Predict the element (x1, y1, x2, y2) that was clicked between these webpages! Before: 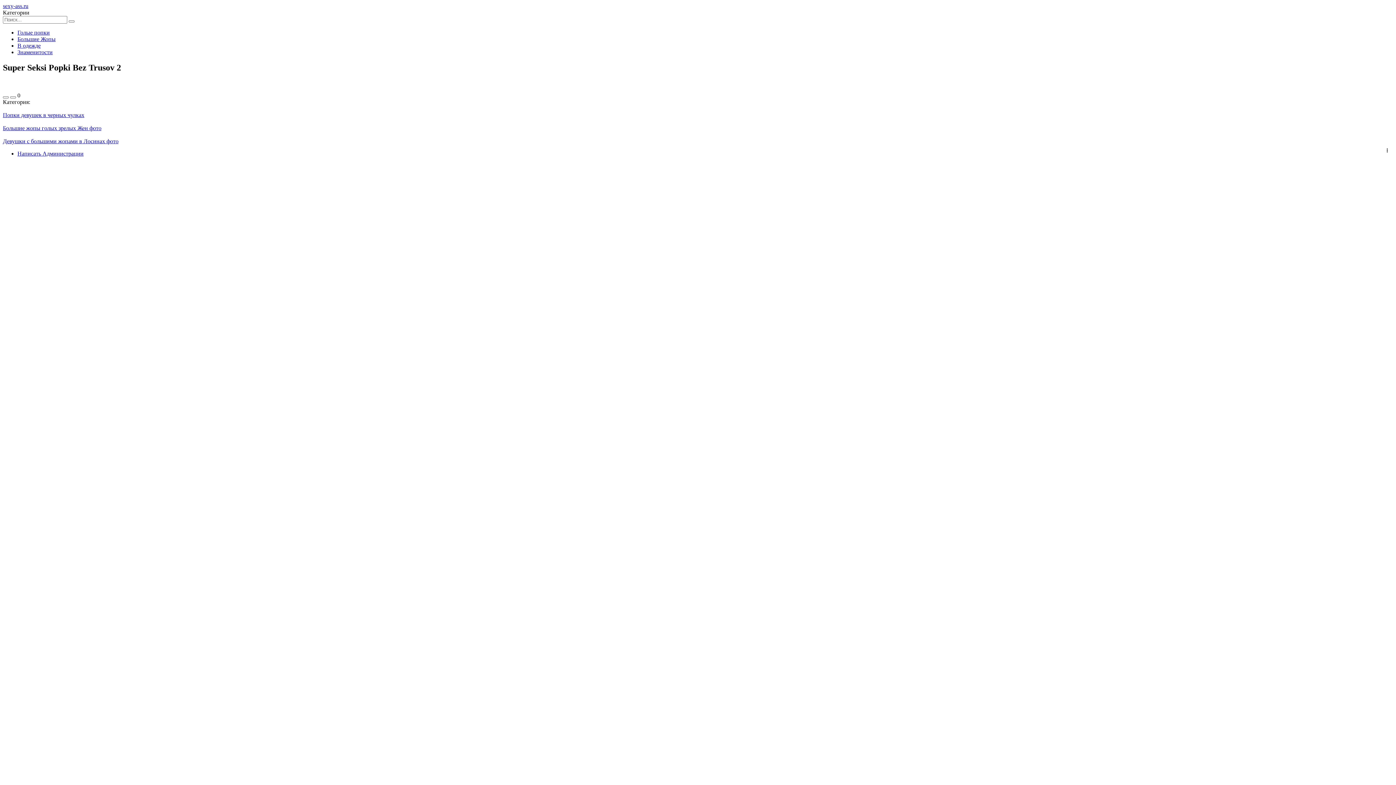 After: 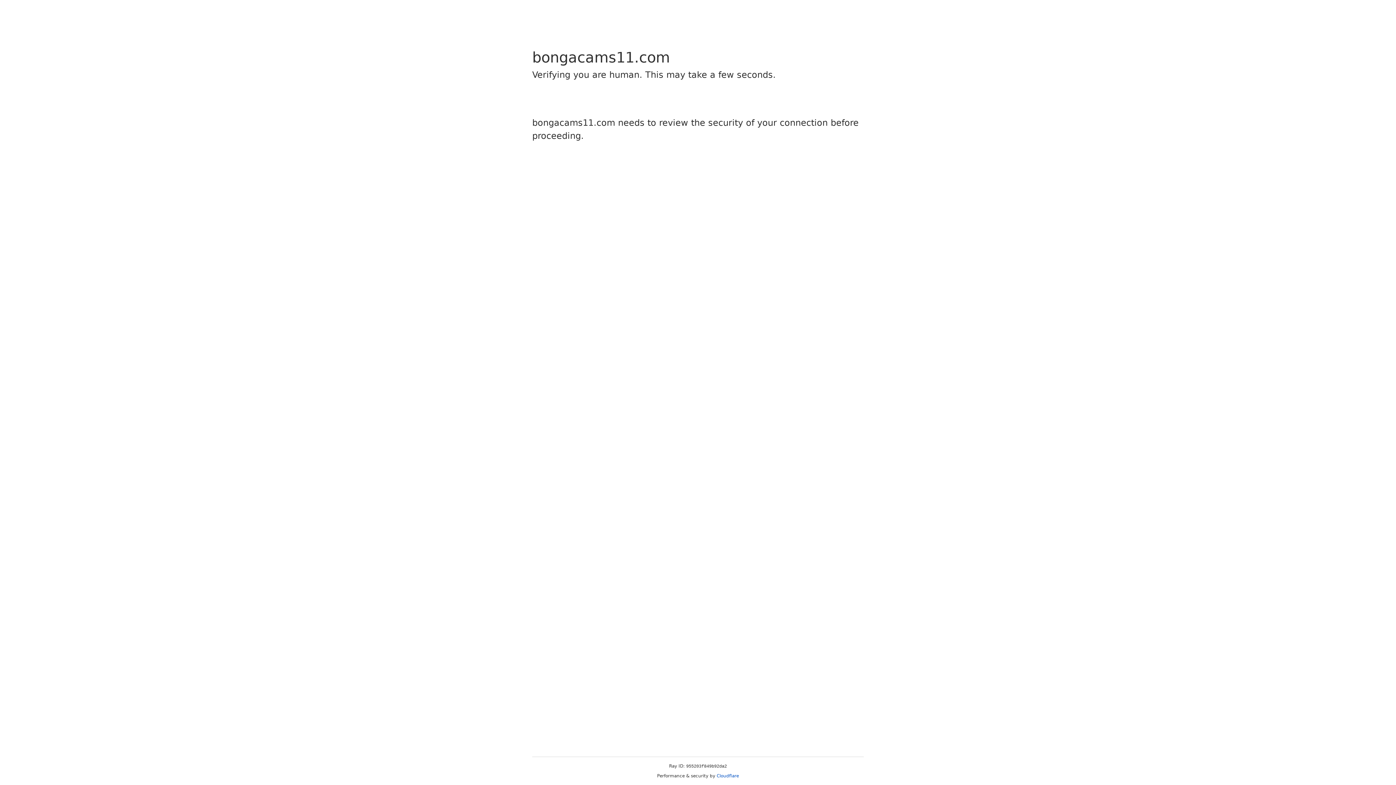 Action: label: В одежде bbox: (17, 42, 40, 48)